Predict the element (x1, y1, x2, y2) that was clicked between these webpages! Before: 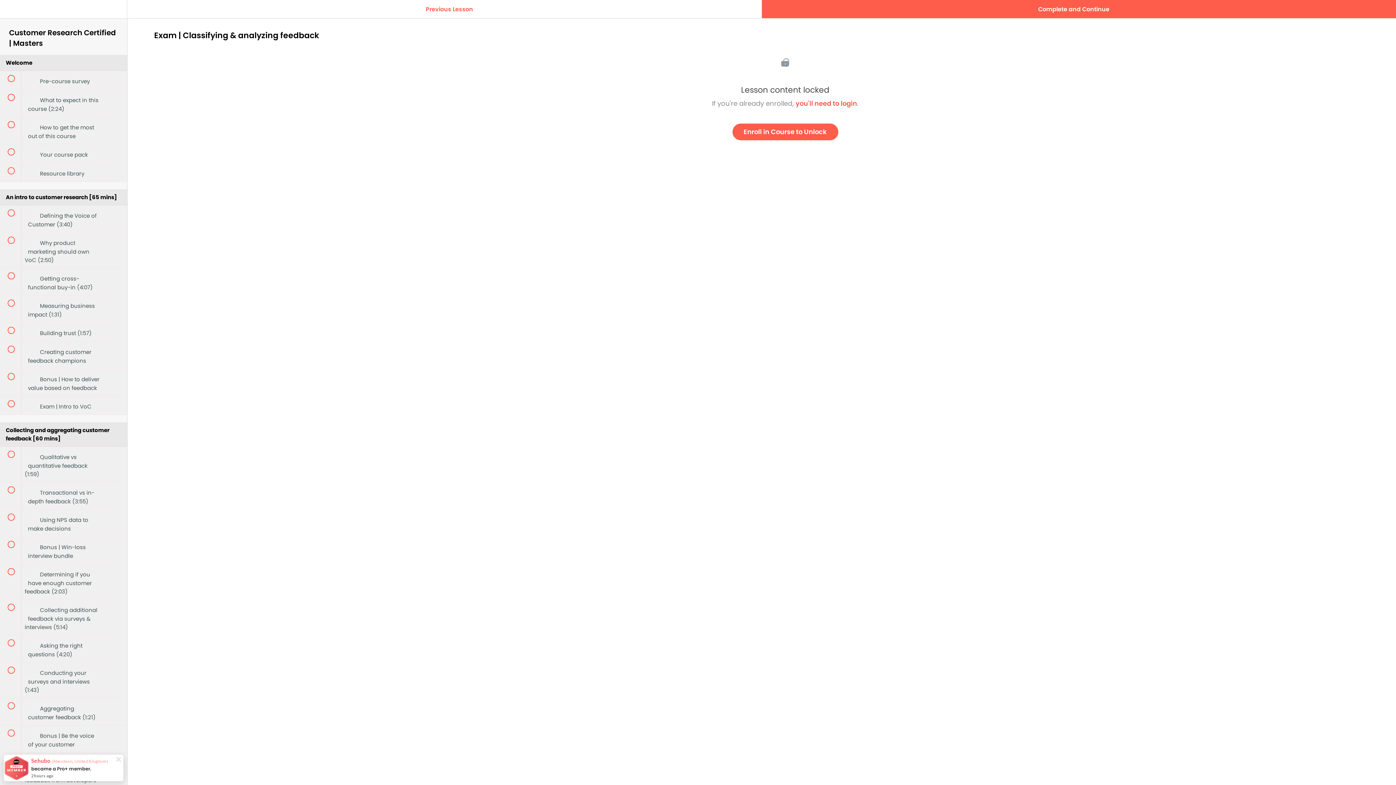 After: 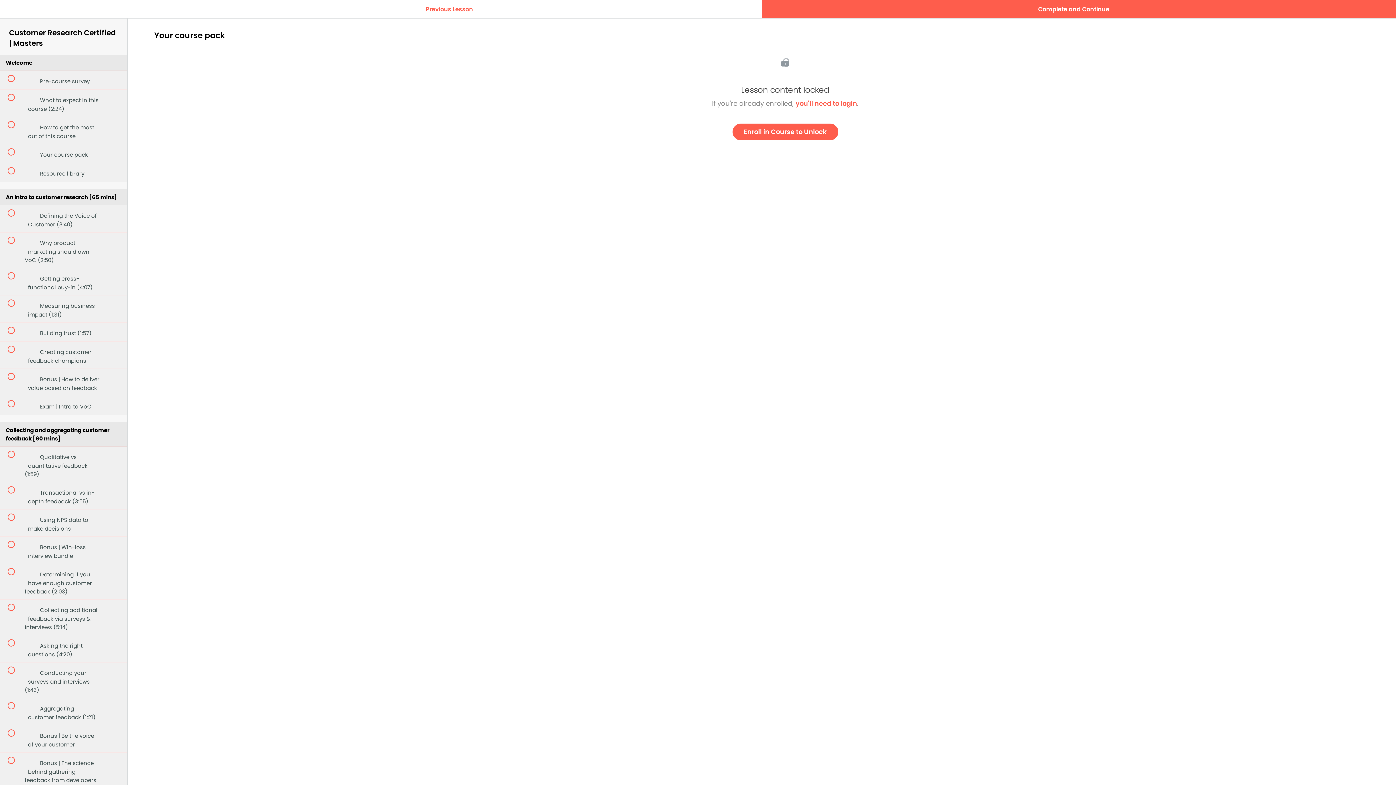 Action: label:  
 Your course pack bbox: (0, 144, 127, 162)